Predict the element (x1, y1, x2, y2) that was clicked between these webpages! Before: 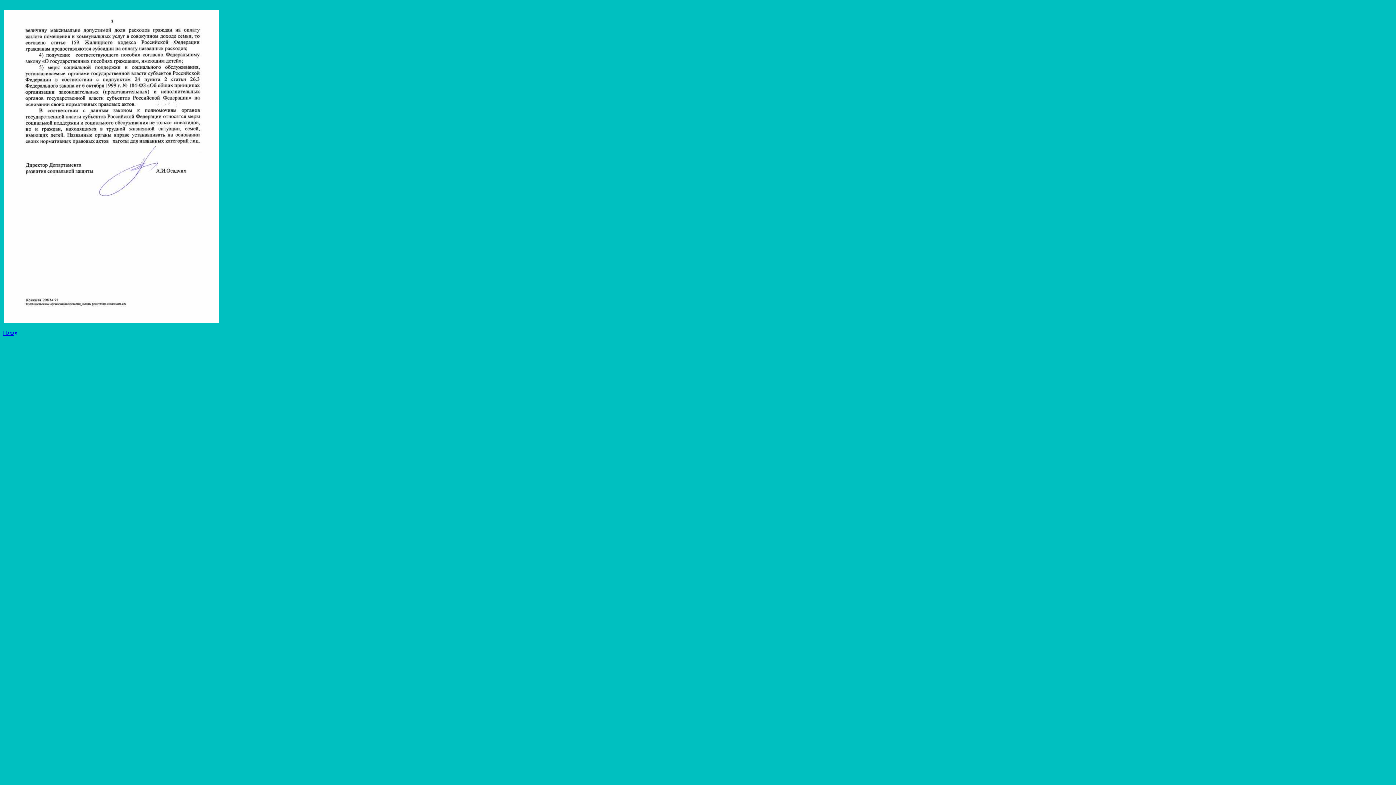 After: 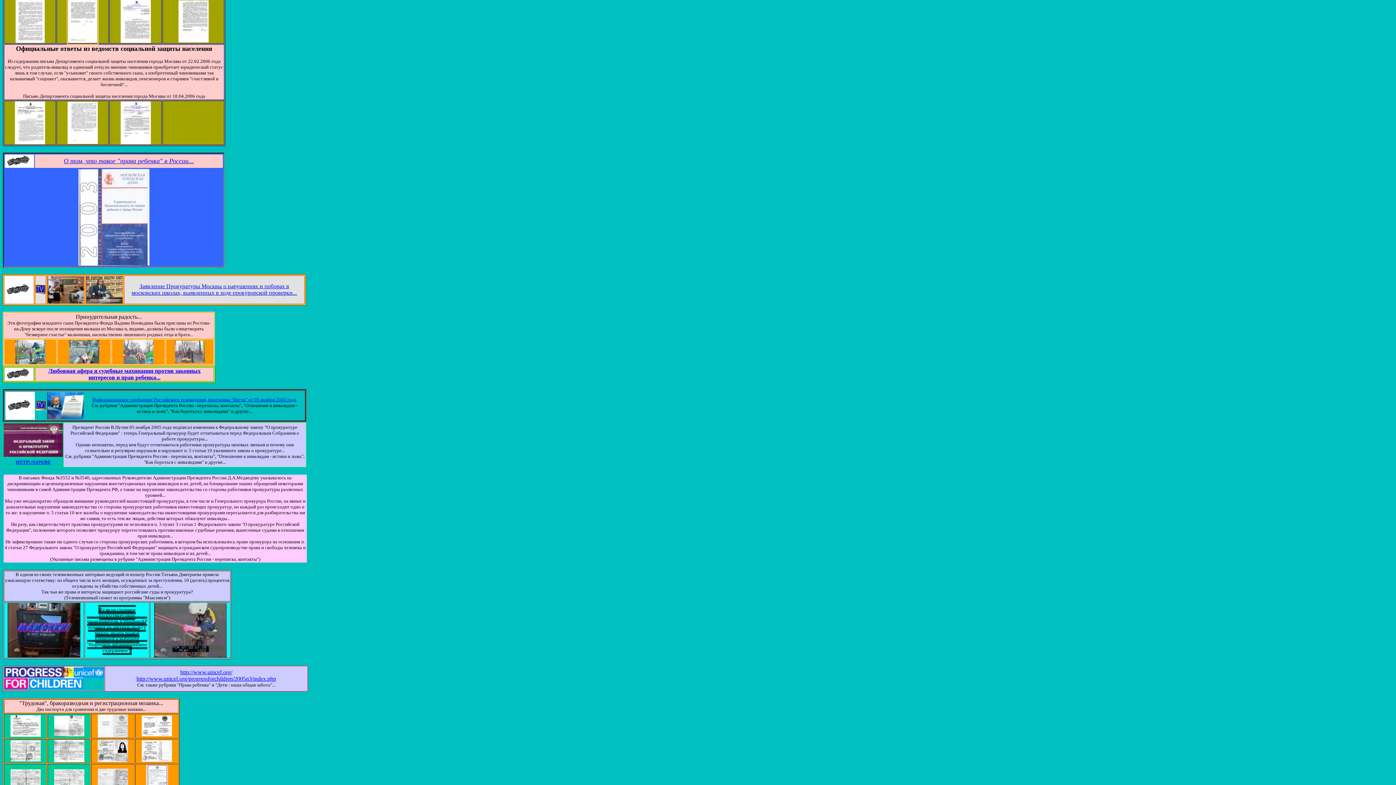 Action: bbox: (2, 330, 17, 336) label: Назад